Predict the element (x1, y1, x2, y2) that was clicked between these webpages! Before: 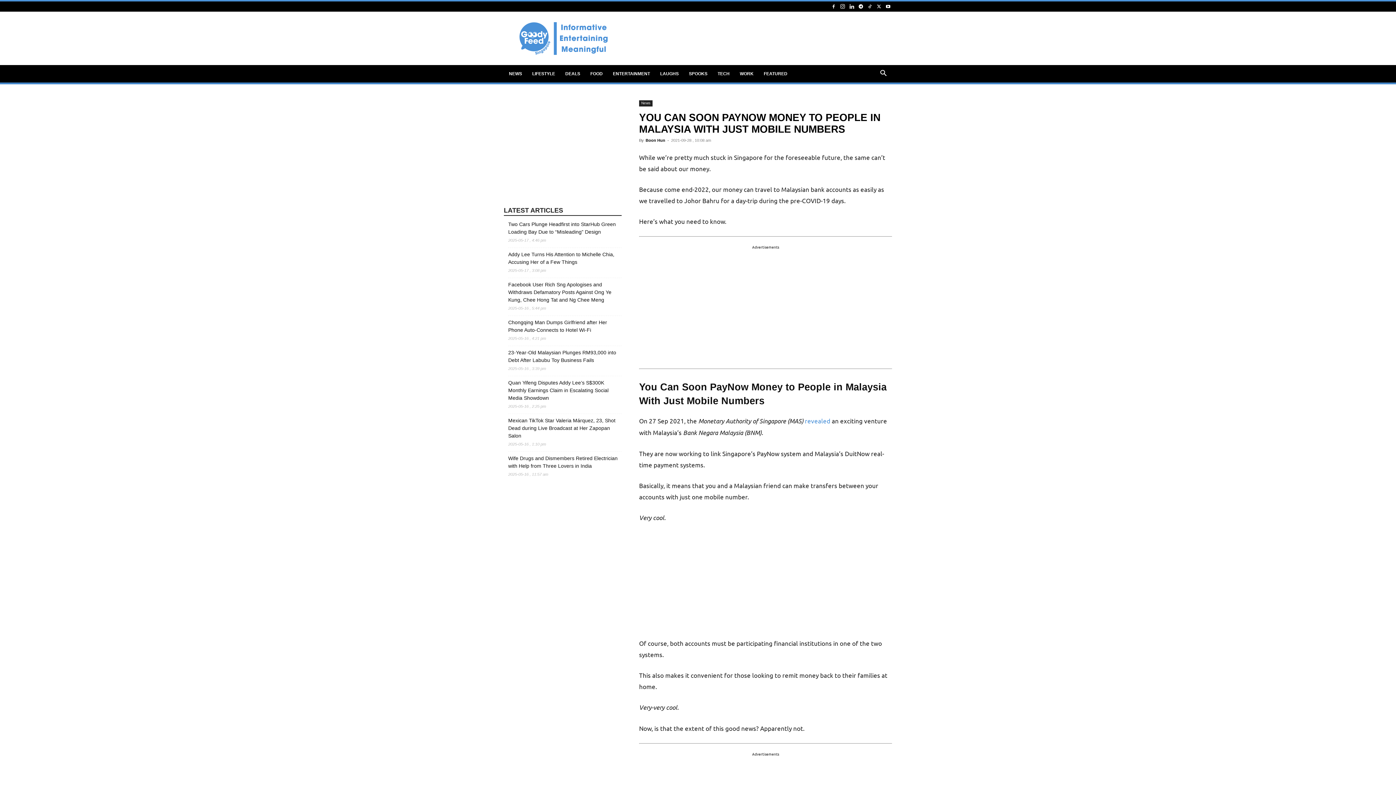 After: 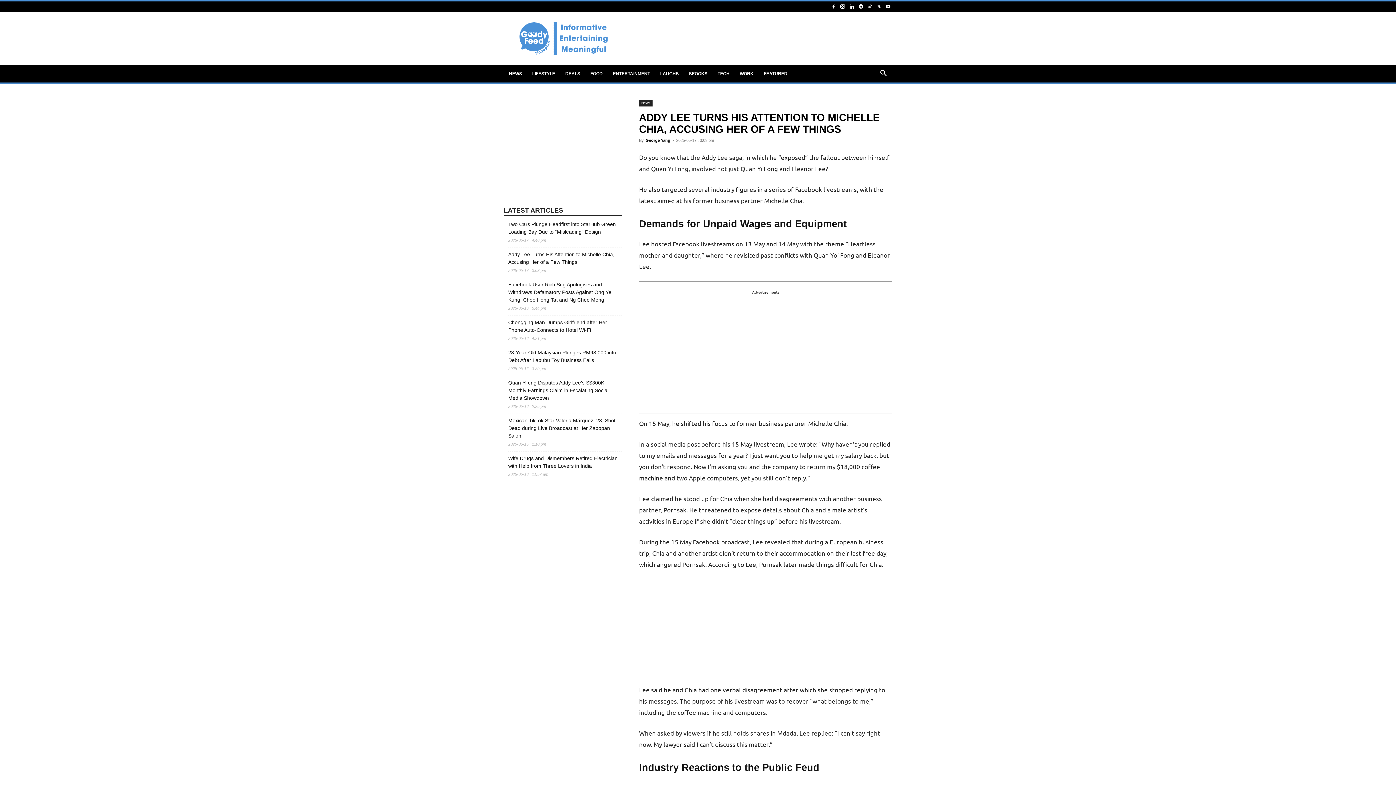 Action: bbox: (508, 250, 621, 266) label: Addy Lee Turns His Attention to Michelle Chia, Accusing Her of a Few Things